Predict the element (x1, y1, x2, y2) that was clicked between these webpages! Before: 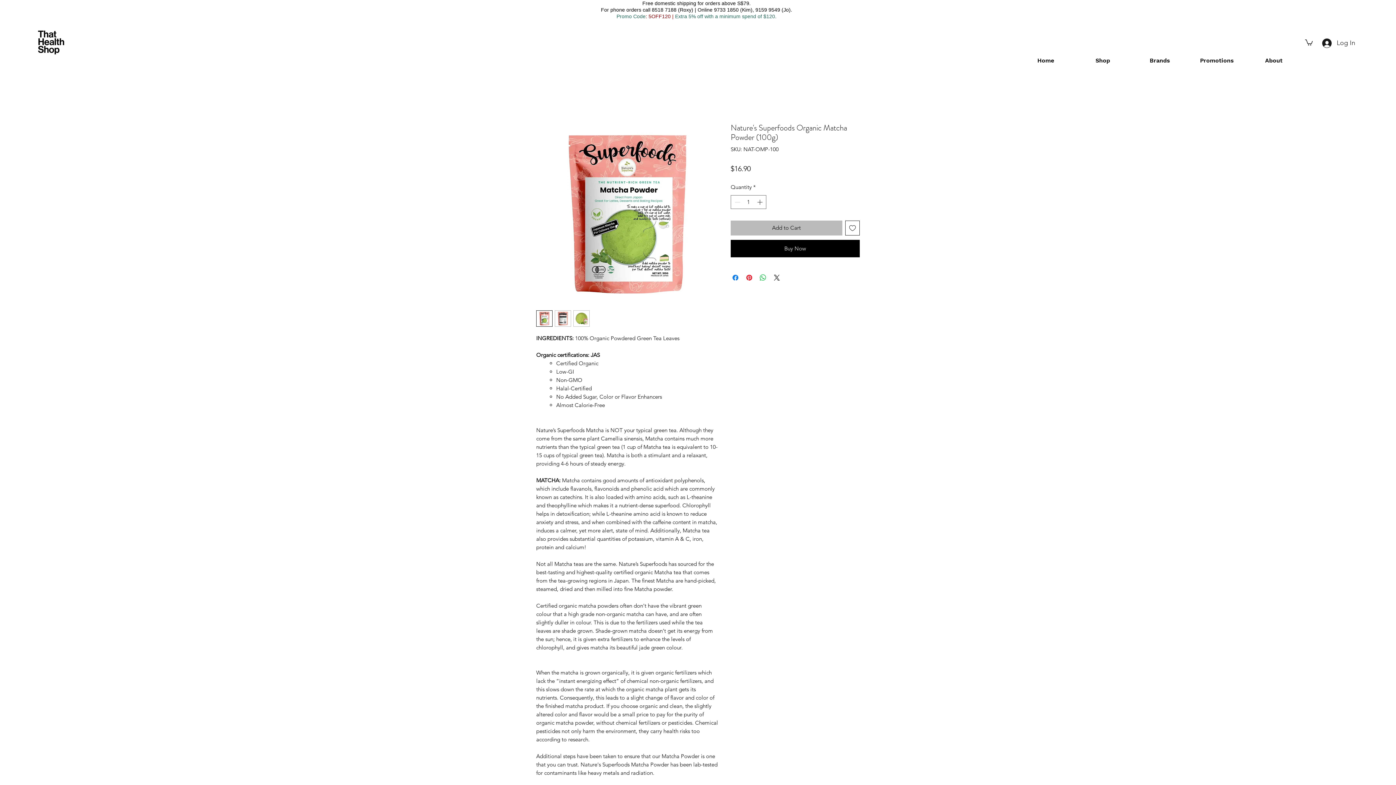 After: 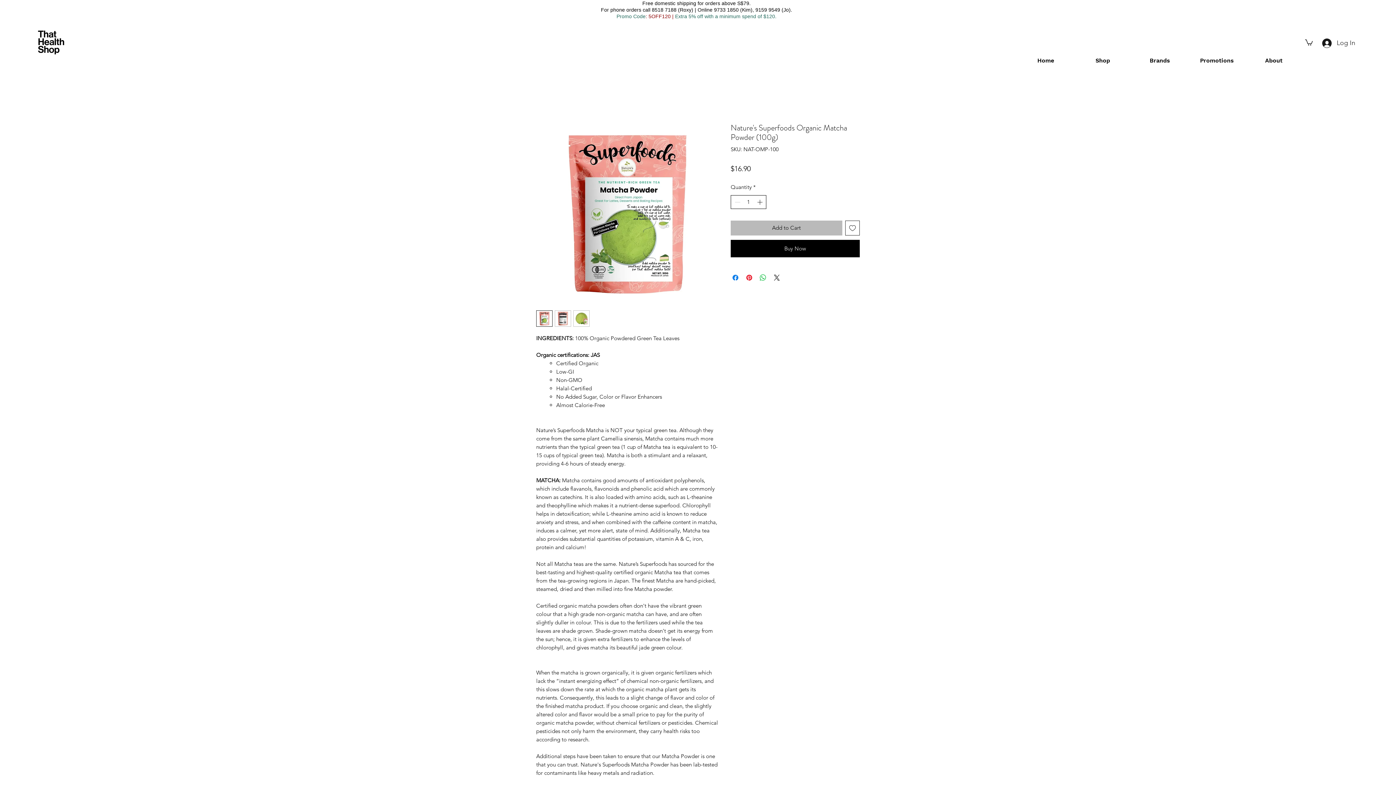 Action: label: Increment bbox: (755, 195, 765, 208)